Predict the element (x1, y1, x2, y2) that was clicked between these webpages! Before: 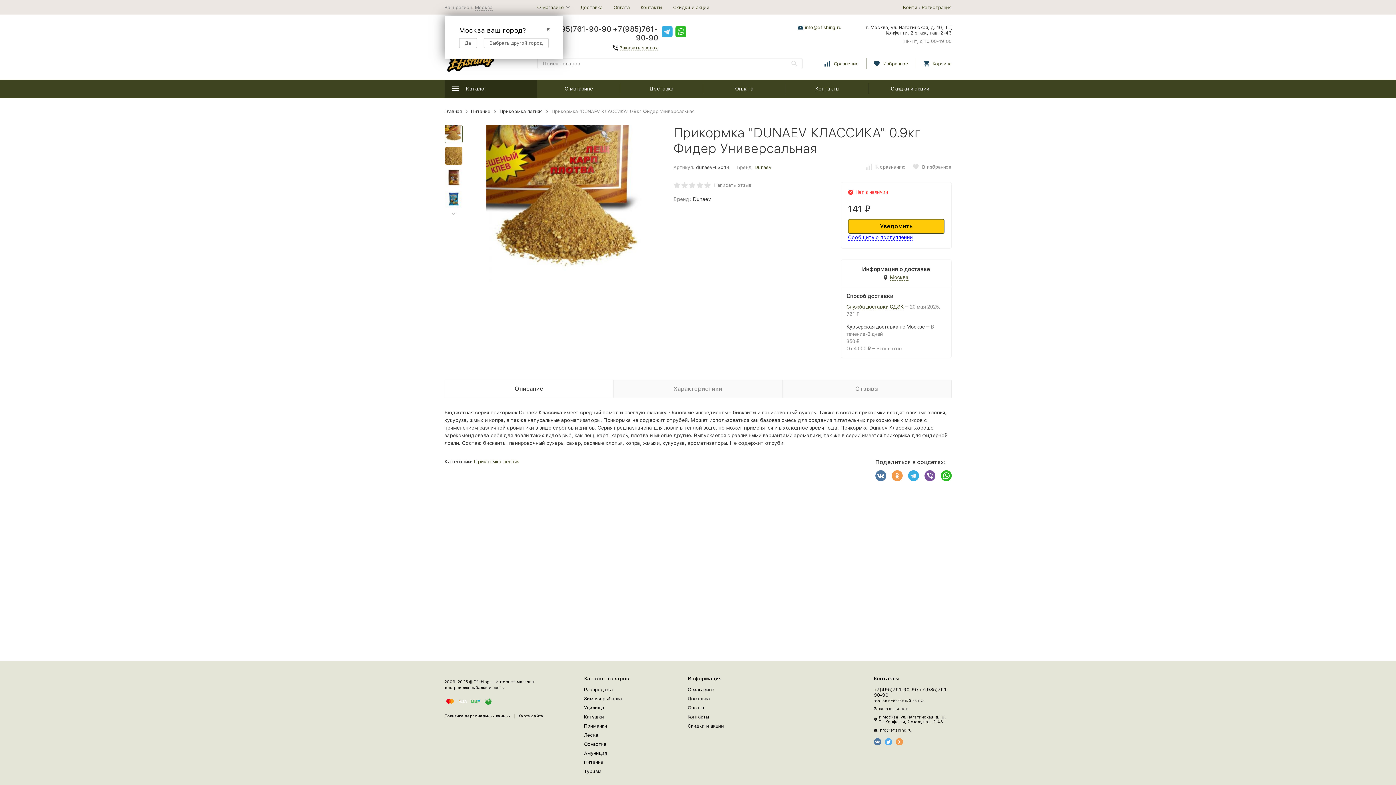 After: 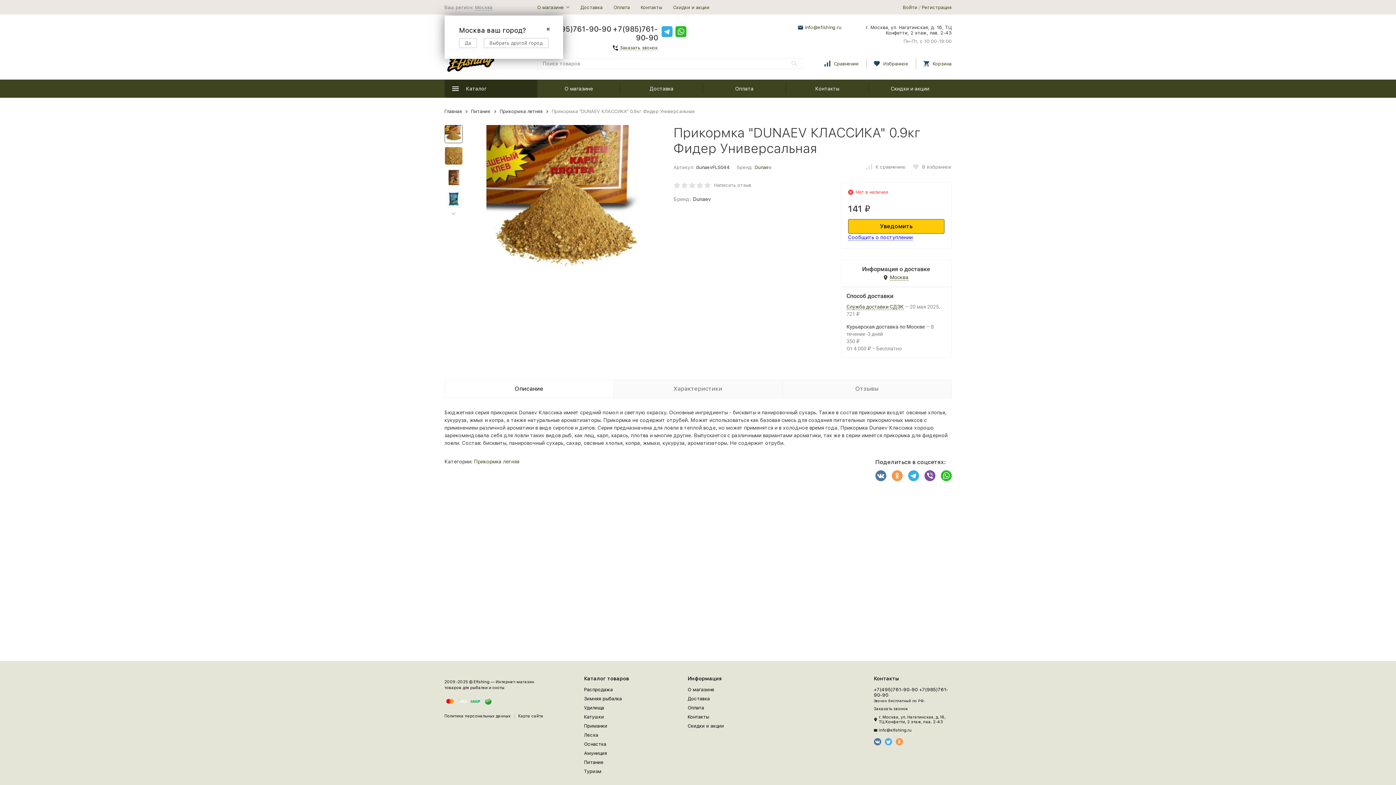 Action: bbox: (891, 470, 902, 481)